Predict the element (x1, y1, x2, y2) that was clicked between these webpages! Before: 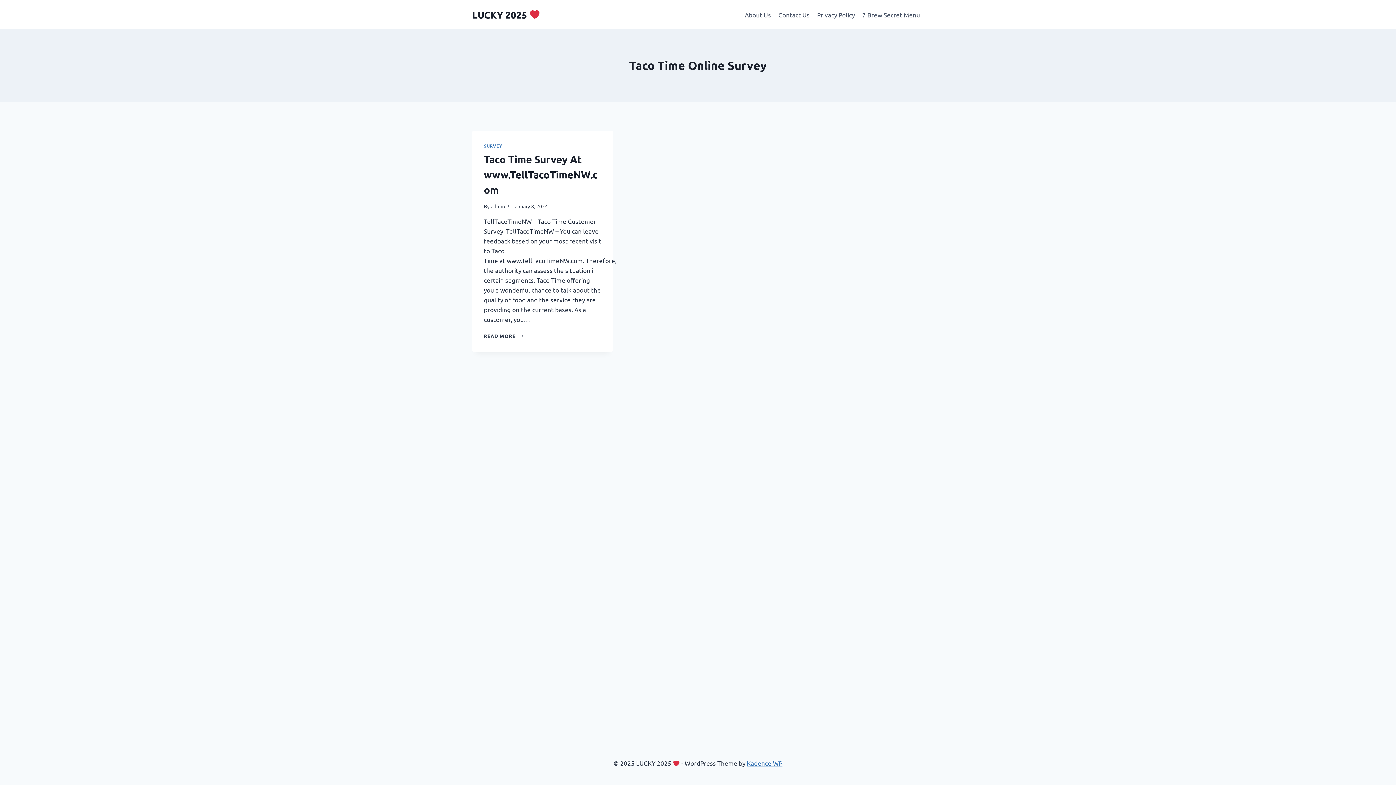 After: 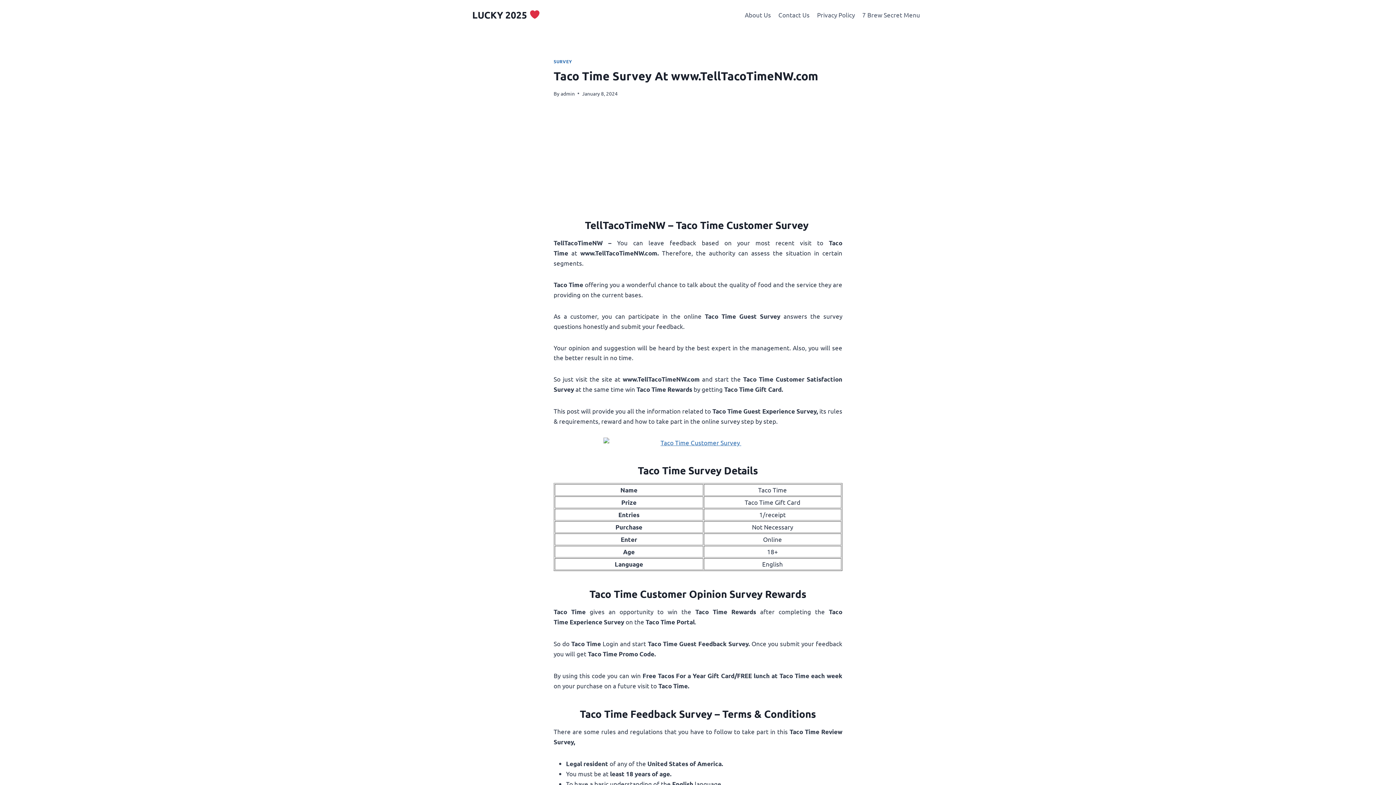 Action: label: READ MORE
TACO TIME SURVEY AT WWW.TELLTACOTIMENW.COM bbox: (484, 332, 523, 339)